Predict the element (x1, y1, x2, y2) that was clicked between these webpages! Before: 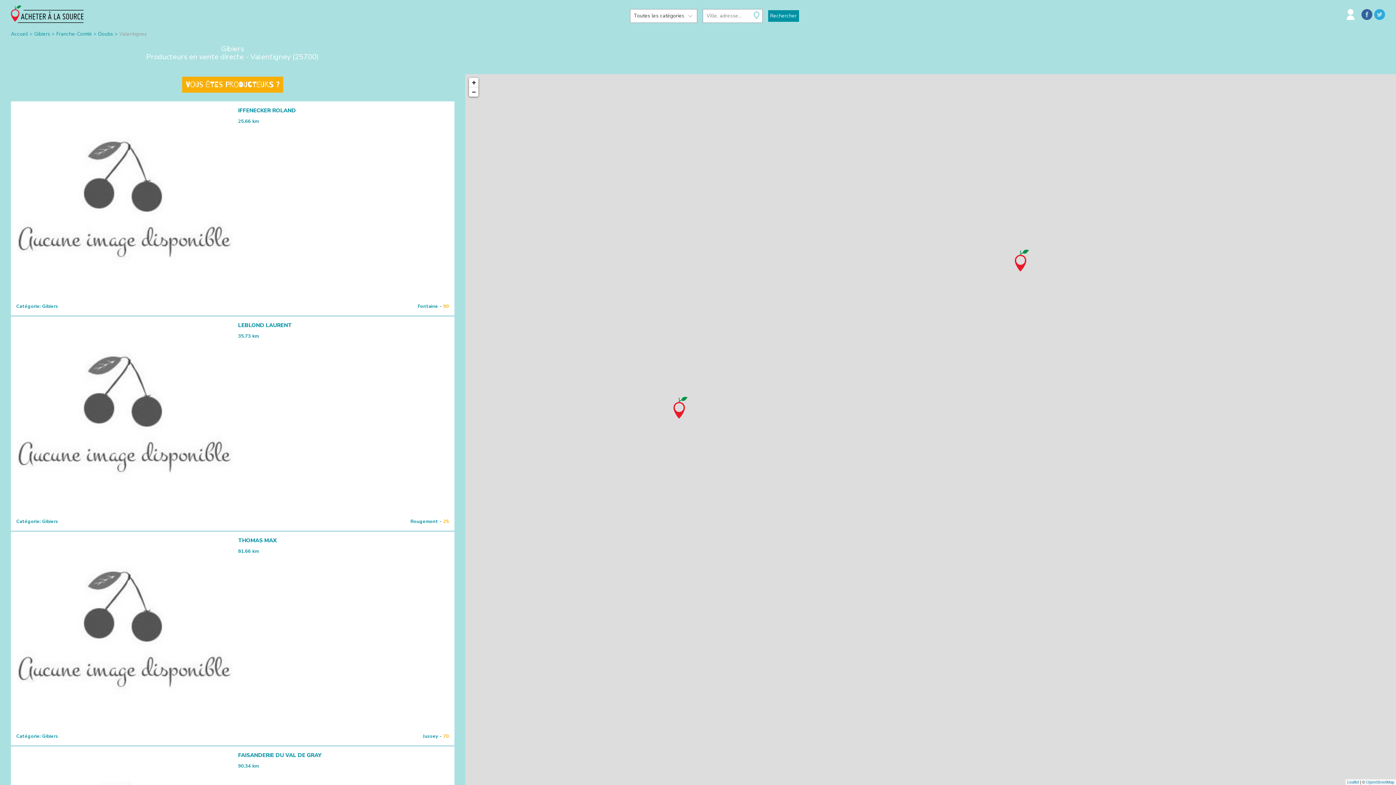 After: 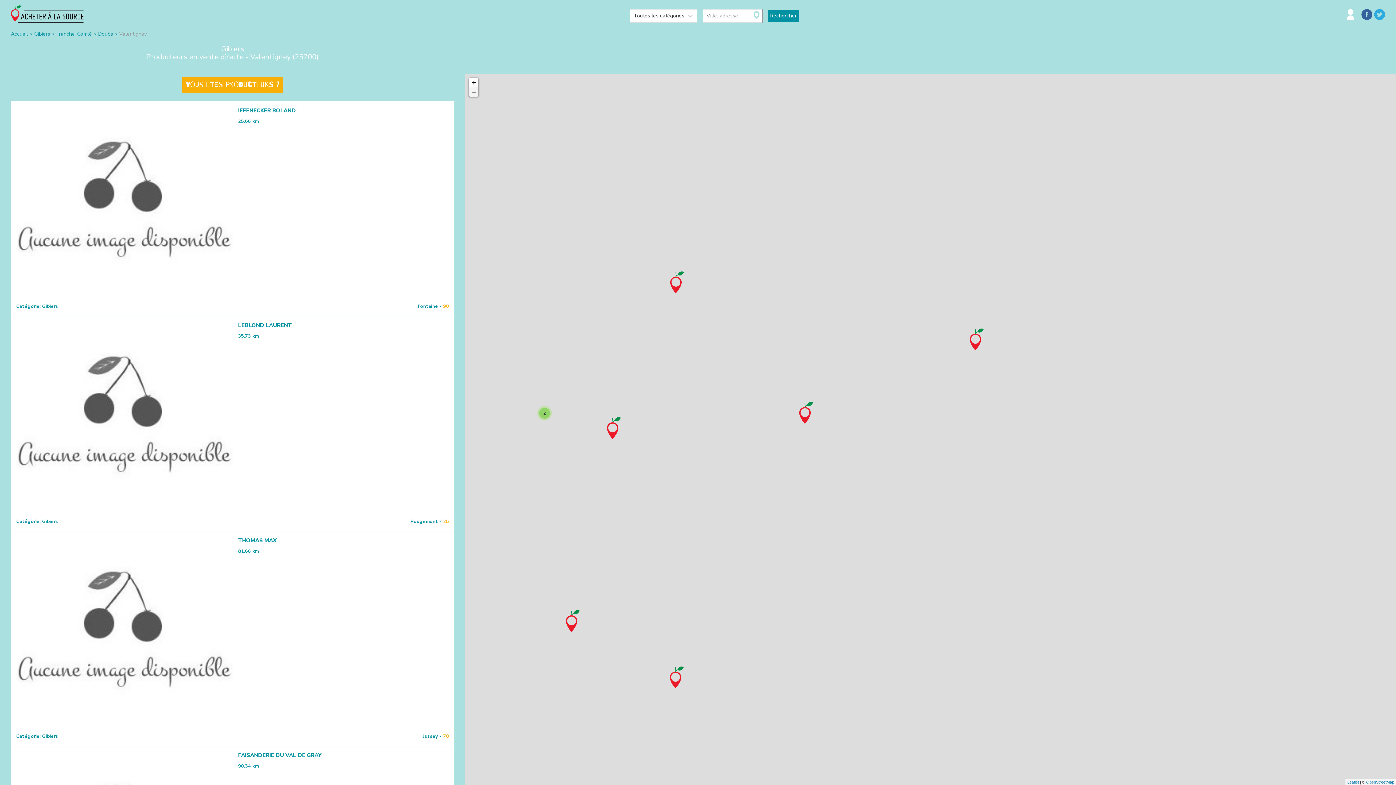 Action: bbox: (469, 87, 478, 96) label: Zoom out